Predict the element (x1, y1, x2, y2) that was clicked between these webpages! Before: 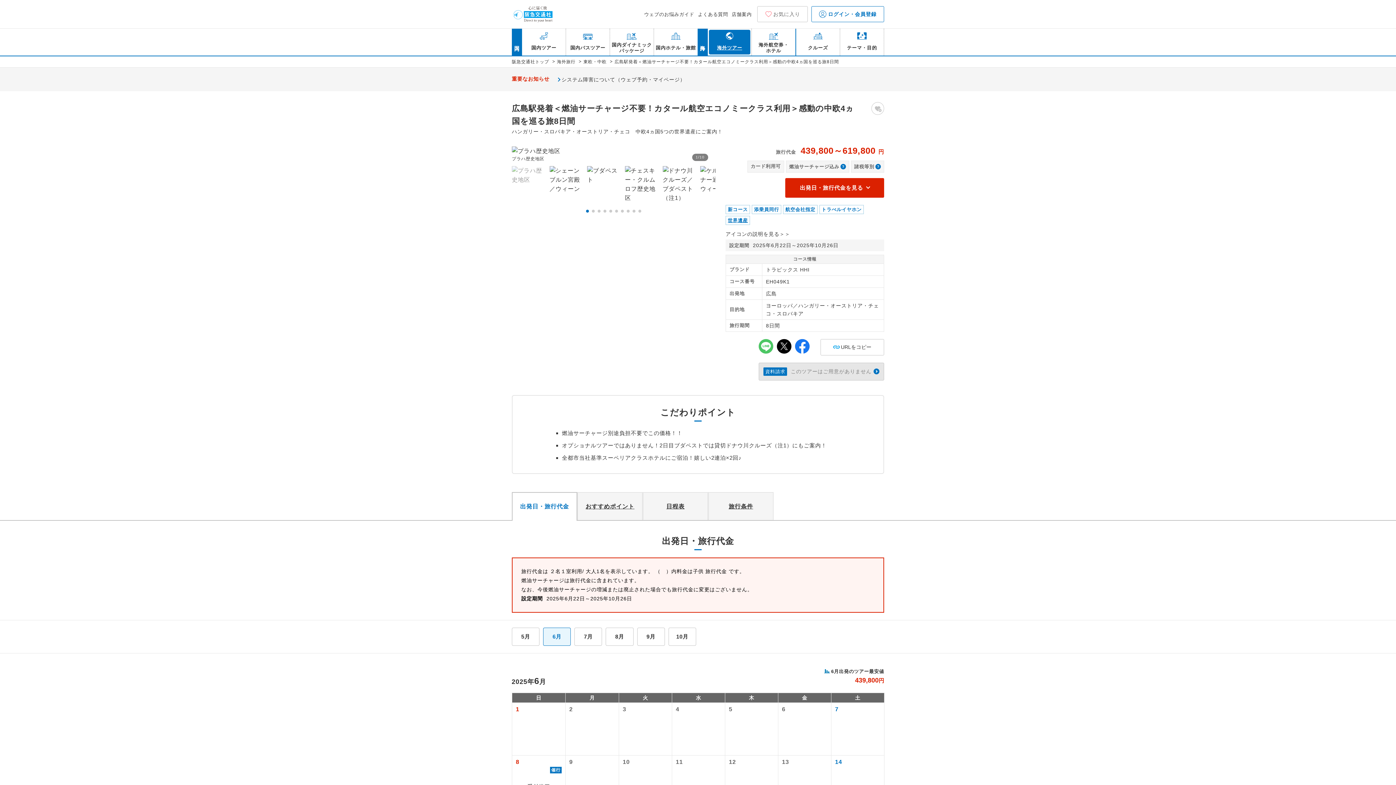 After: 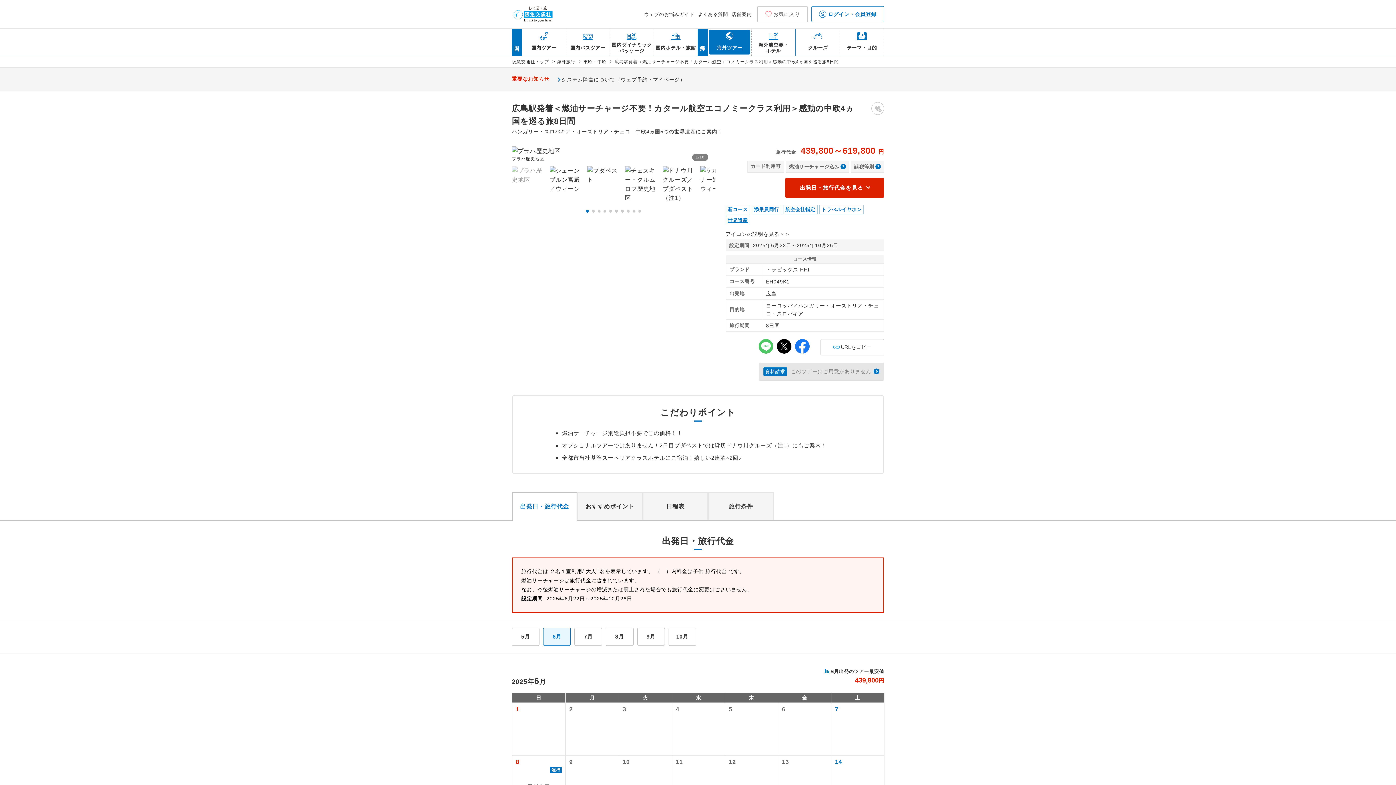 Action: bbox: (795, 346, 809, 352)